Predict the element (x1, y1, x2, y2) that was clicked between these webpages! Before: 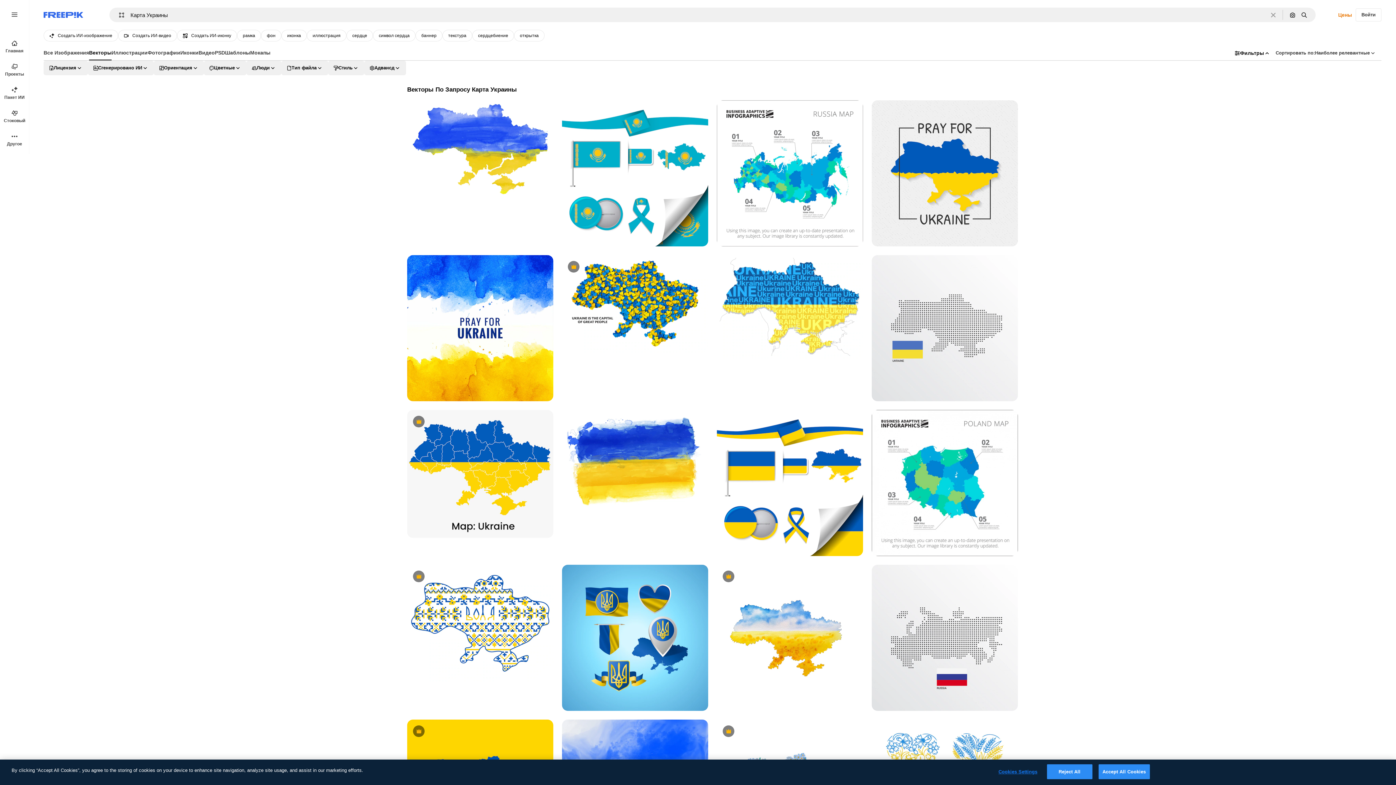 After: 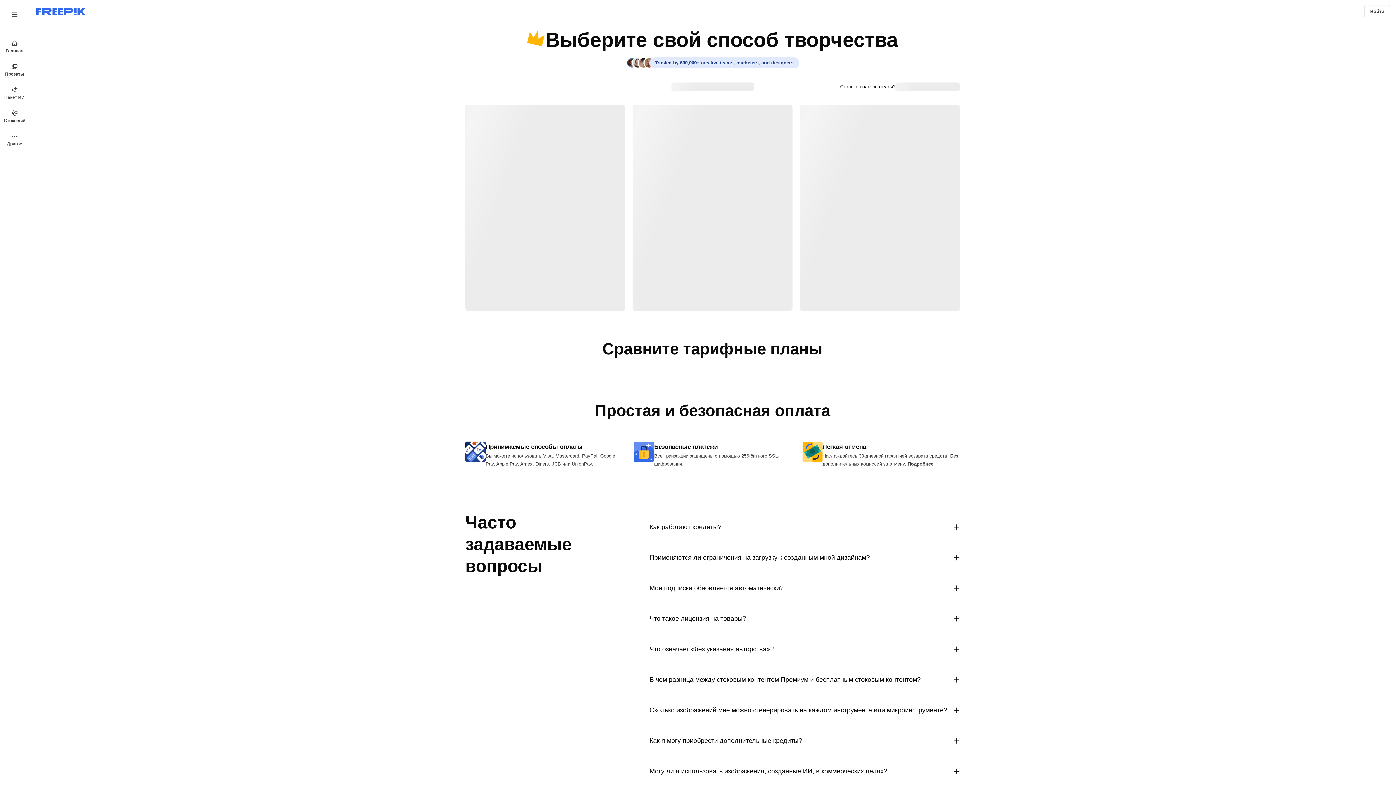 Action: bbox: (1334, 10, 1356, 18) label: Цены